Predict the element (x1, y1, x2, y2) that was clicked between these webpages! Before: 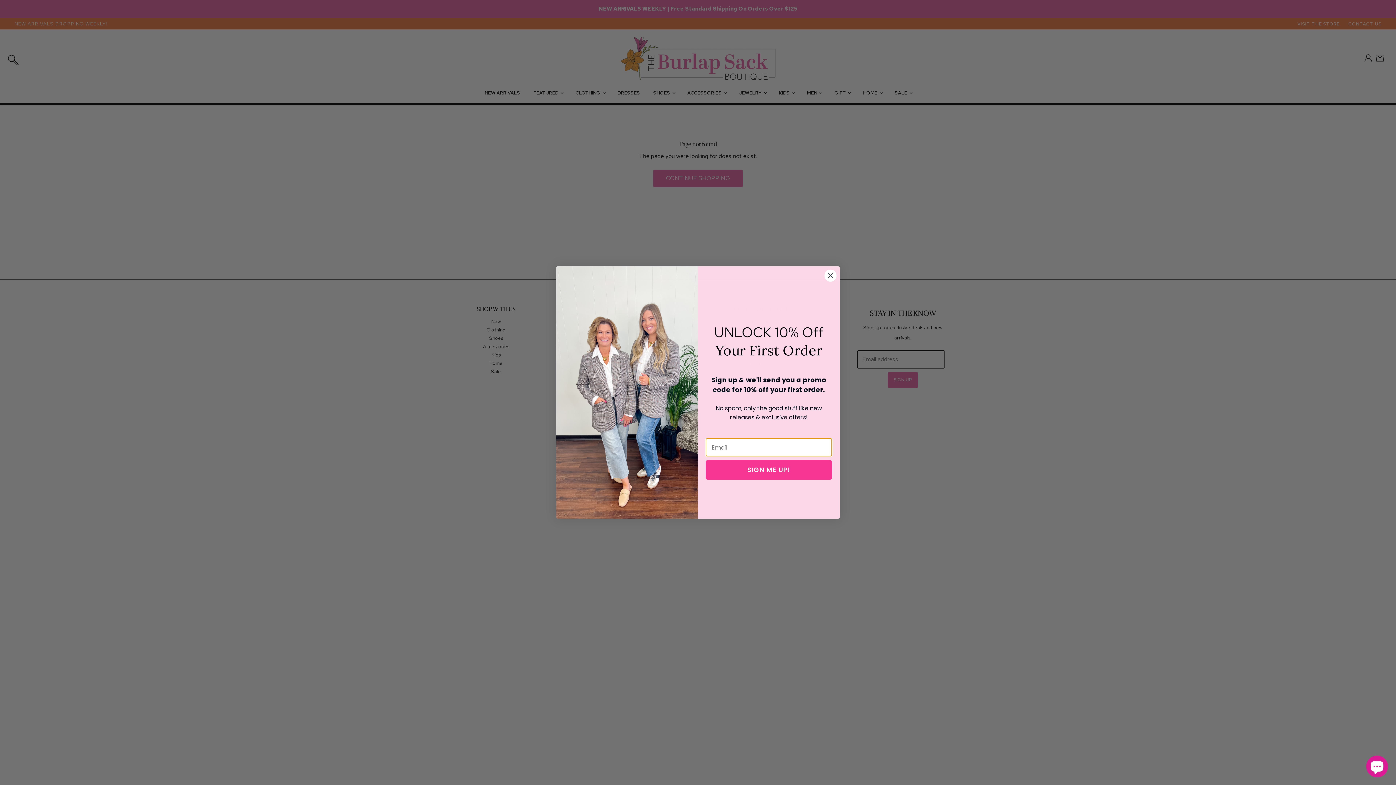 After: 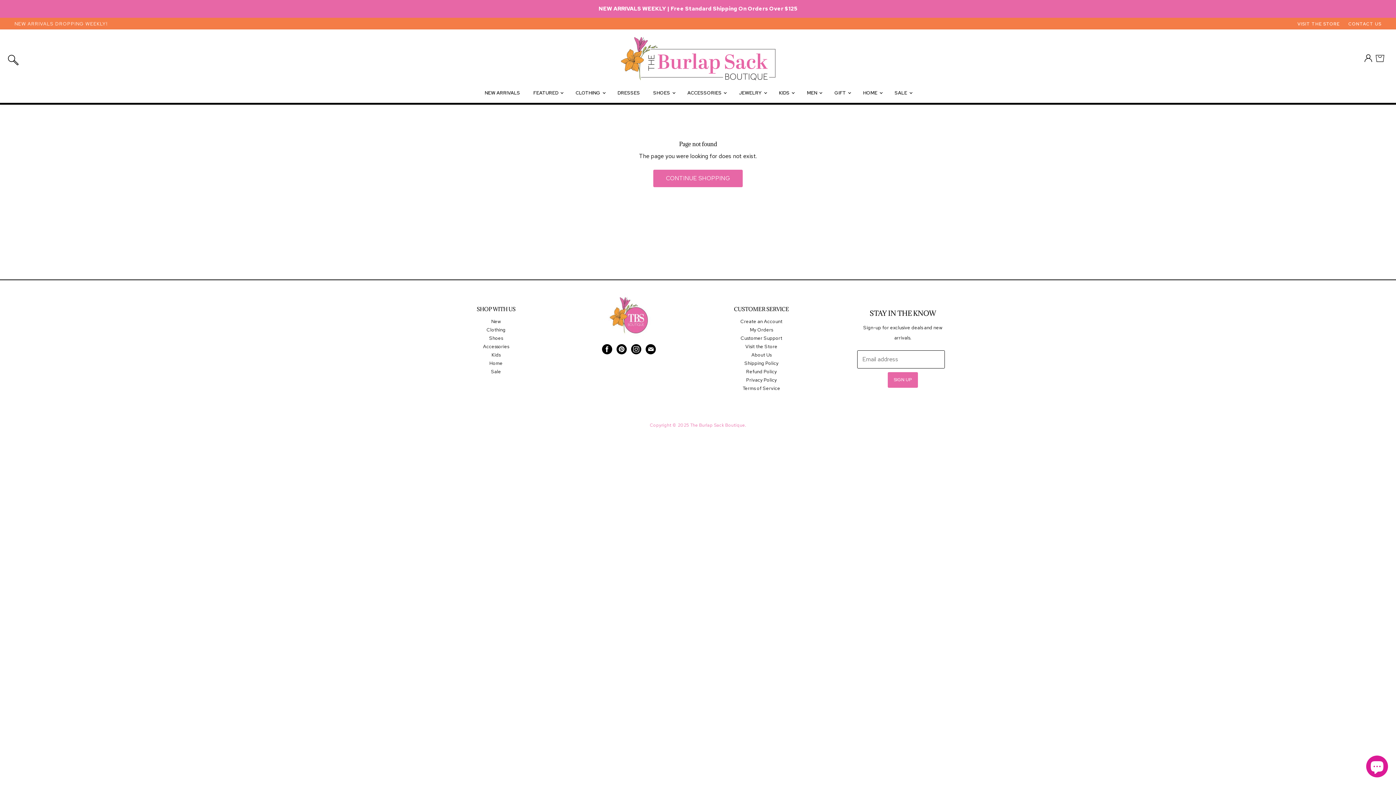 Action: bbox: (824, 269, 837, 282) label: Close dialog